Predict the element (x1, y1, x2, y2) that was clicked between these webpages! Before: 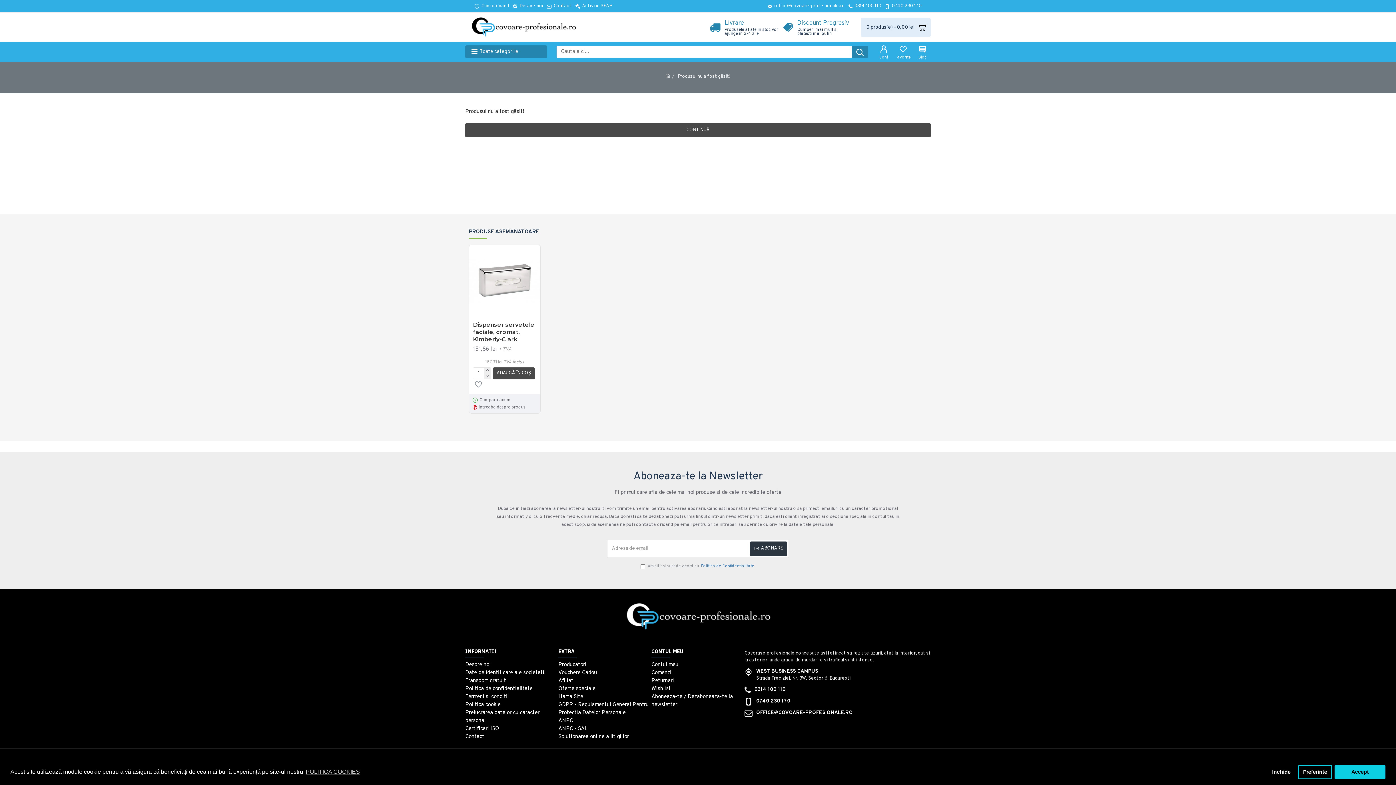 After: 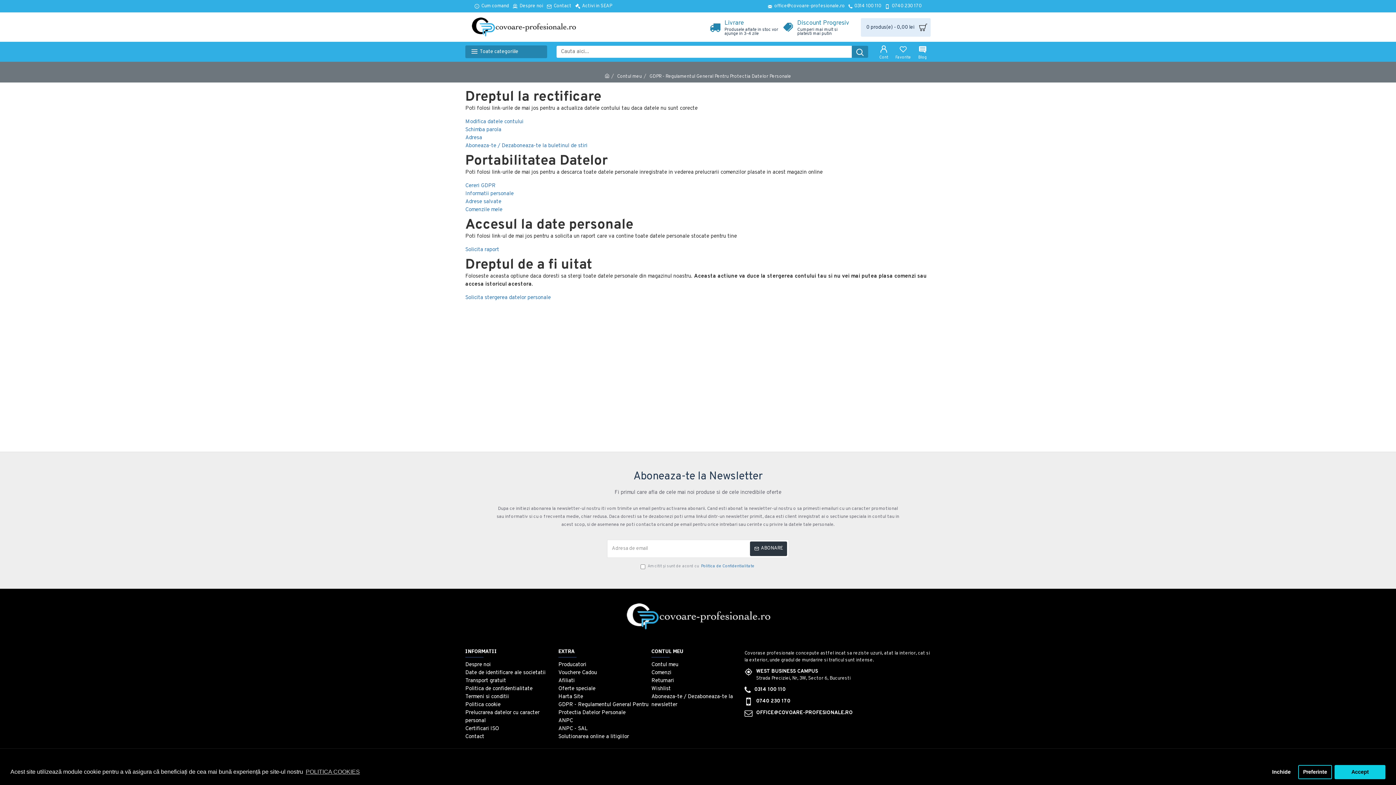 Action: label: GDPR - Regulamentul General Pentru Protectia Datelor Personale bbox: (558, 701, 651, 717)